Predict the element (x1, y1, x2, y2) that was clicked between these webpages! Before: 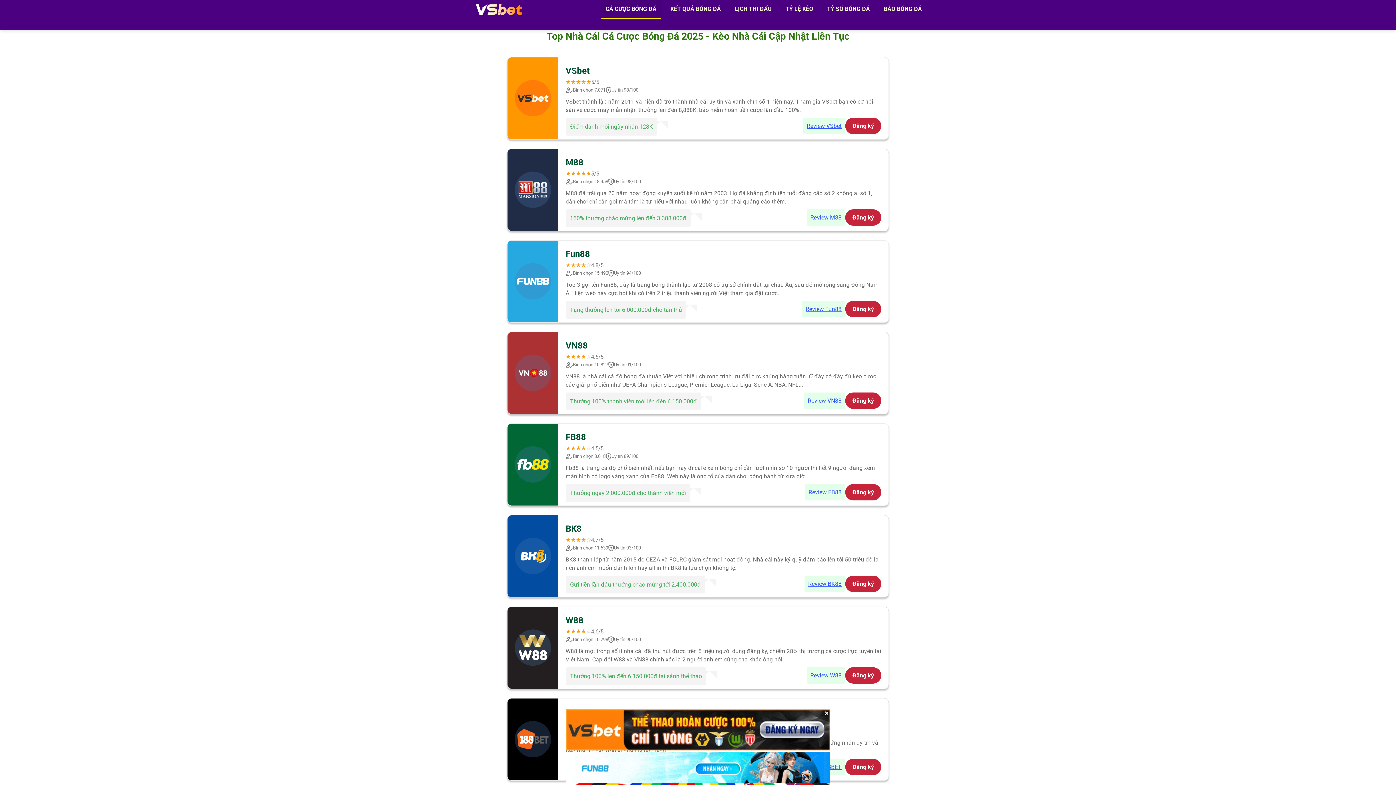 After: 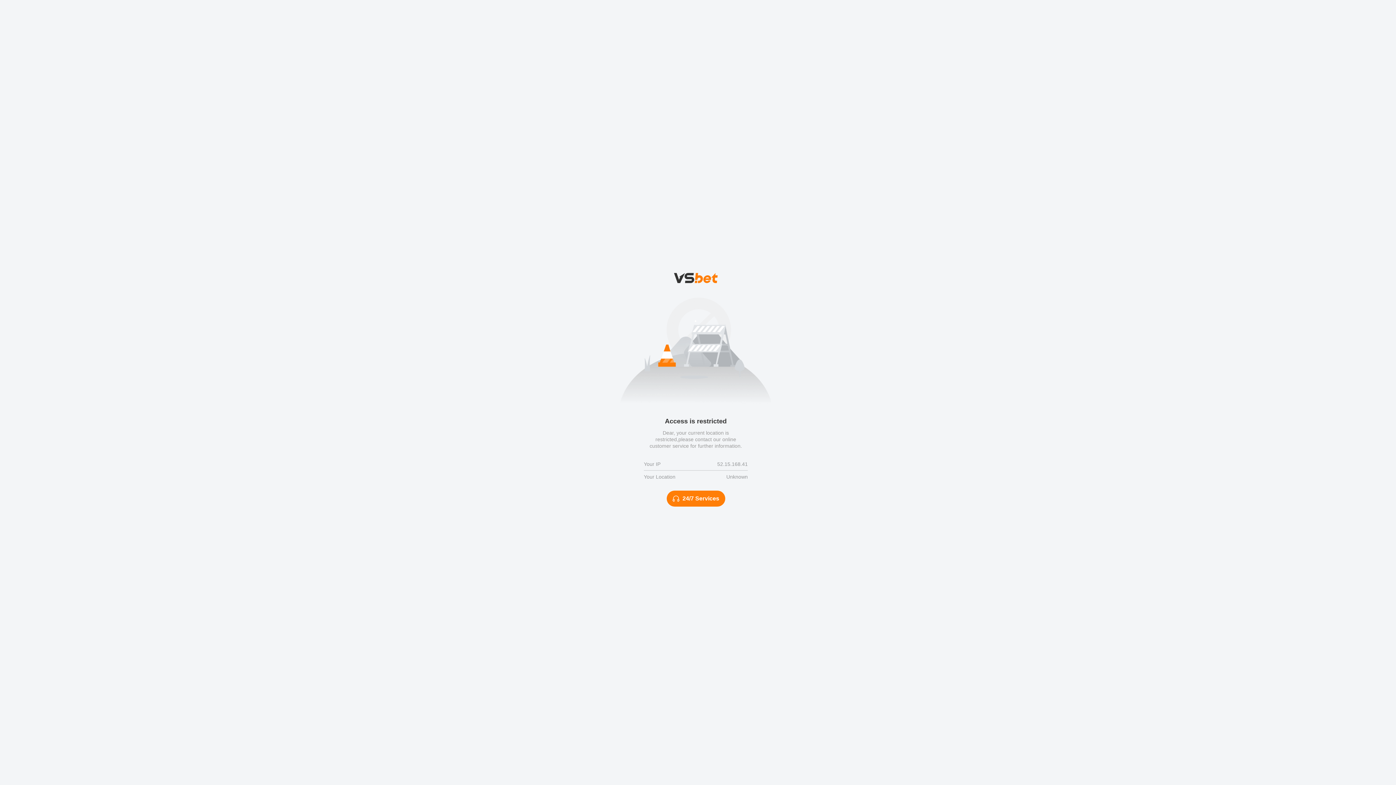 Action: label: Review BK88 bbox: (804, 575, 845, 592)